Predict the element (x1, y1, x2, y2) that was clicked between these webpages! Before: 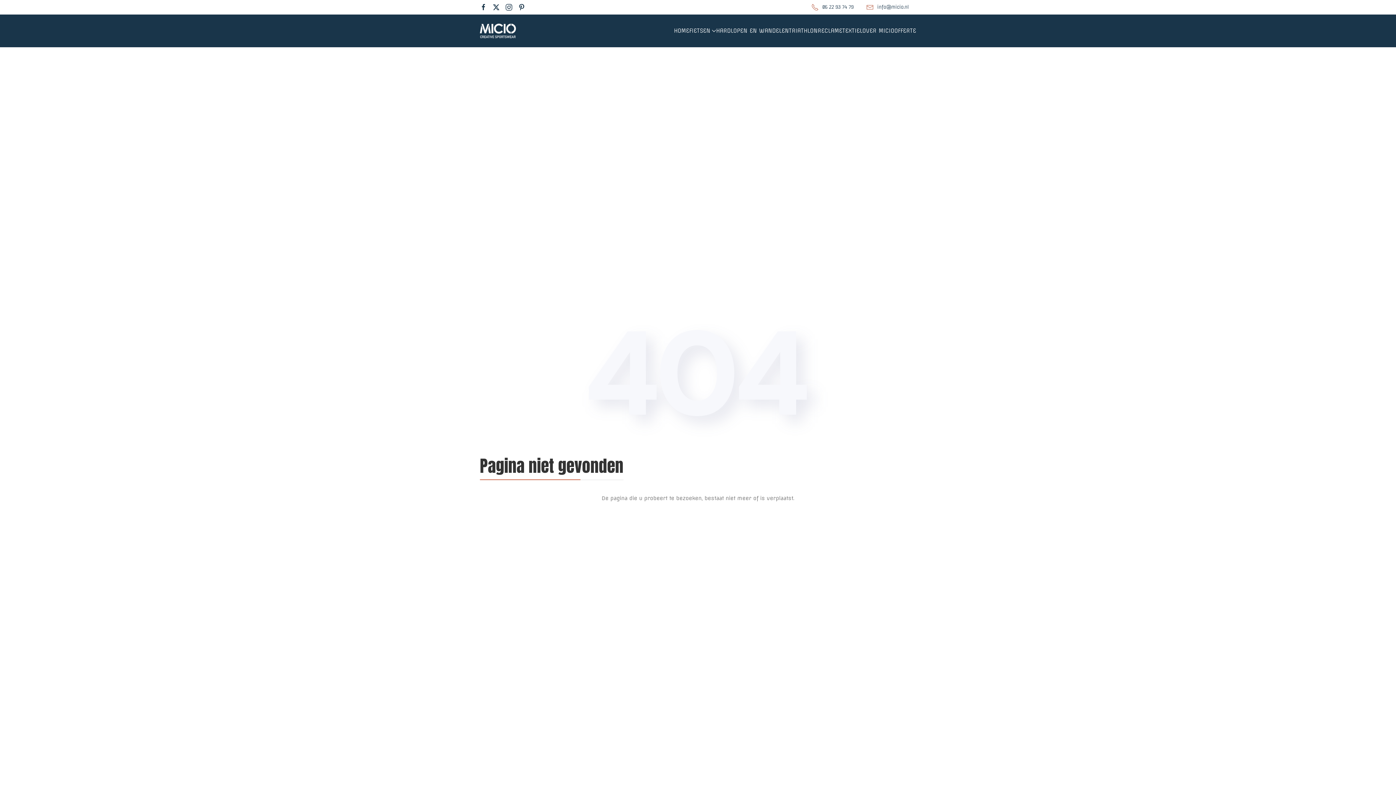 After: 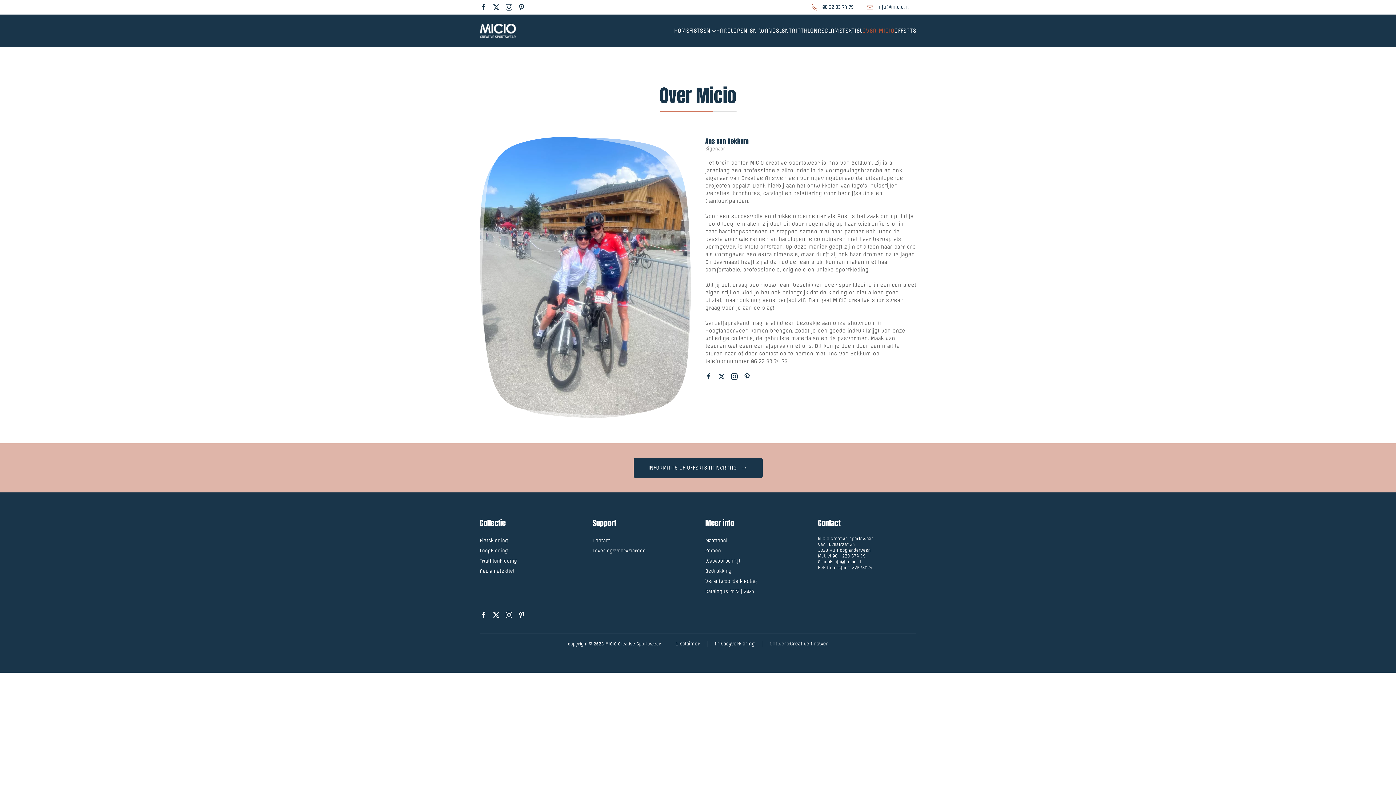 Action: bbox: (862, 14, 894, 47) label: OVER MICIO